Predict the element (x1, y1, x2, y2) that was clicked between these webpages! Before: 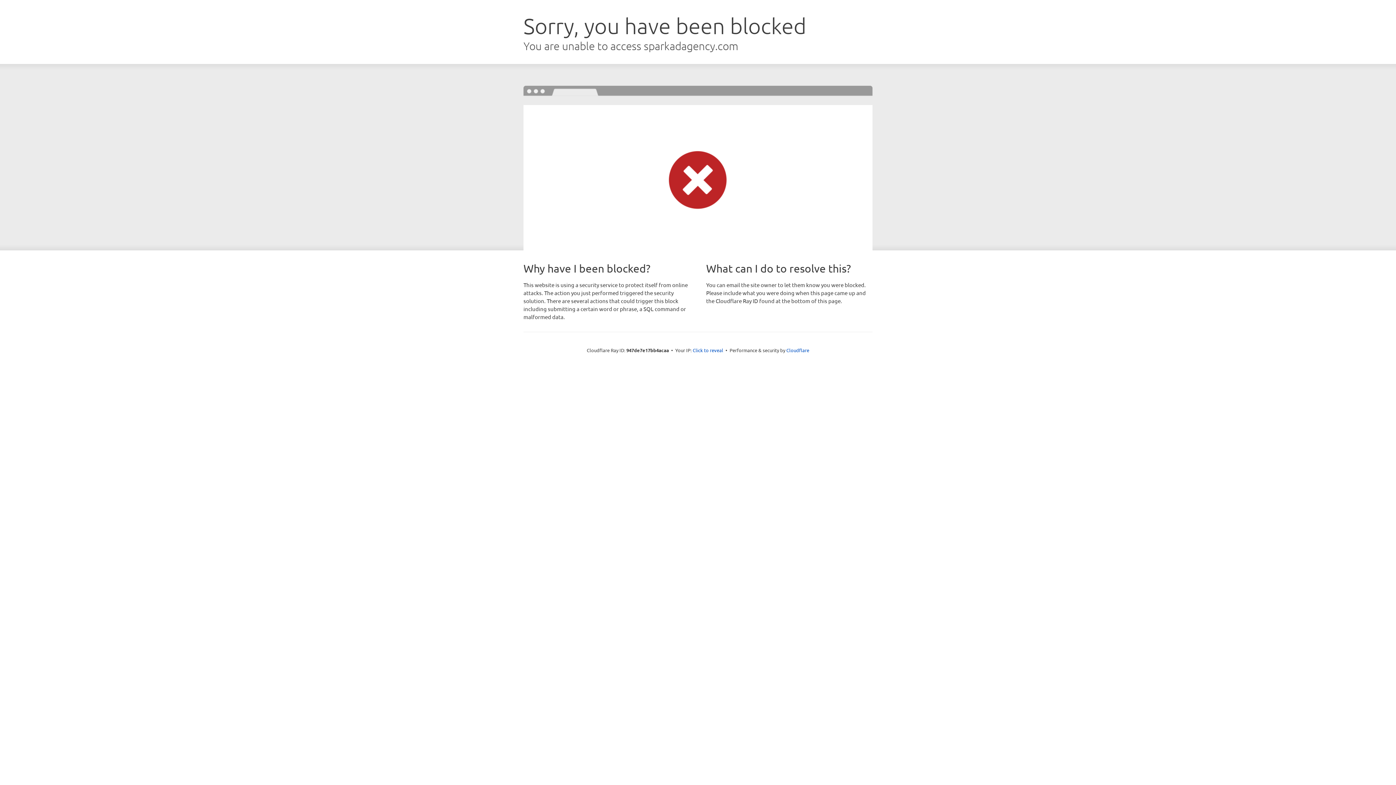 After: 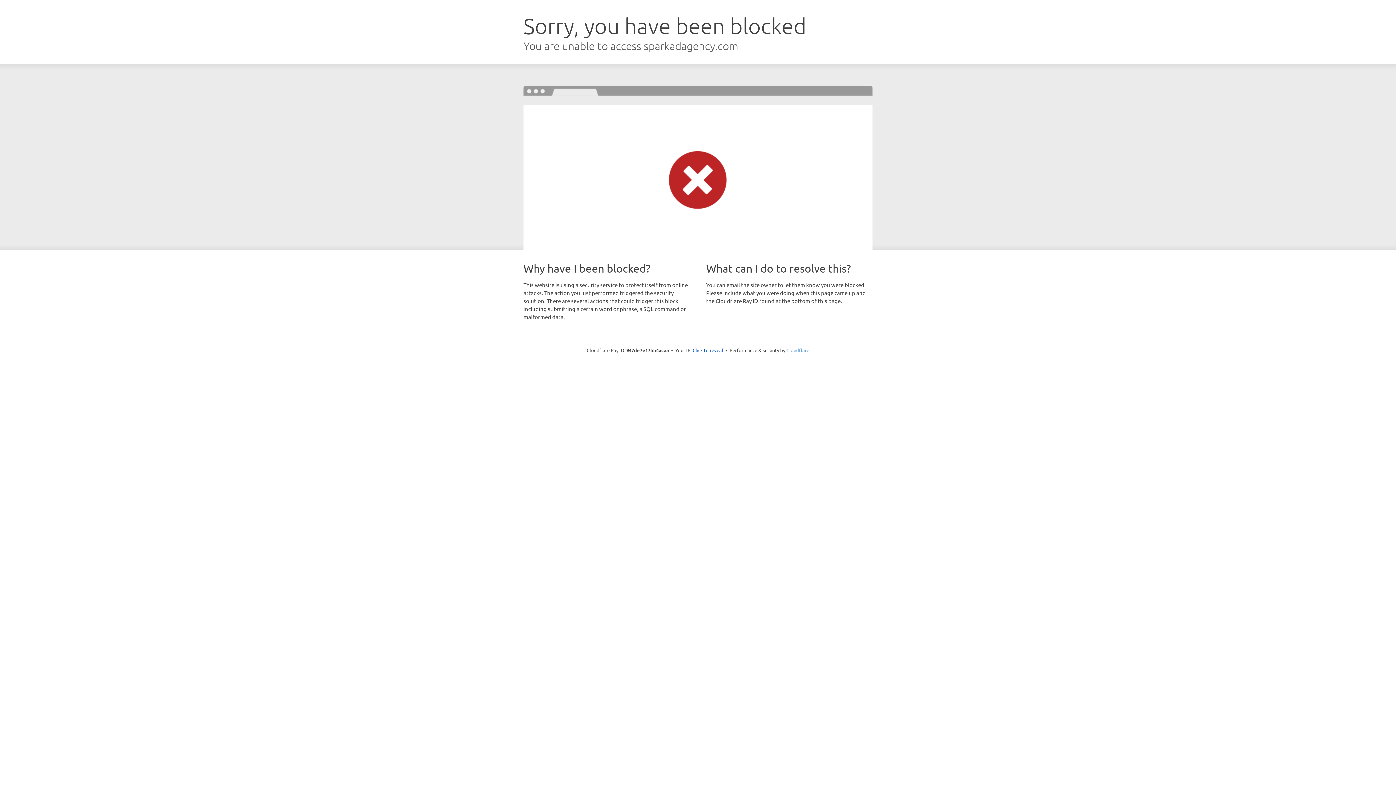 Action: label: Cloudflare bbox: (786, 347, 809, 353)